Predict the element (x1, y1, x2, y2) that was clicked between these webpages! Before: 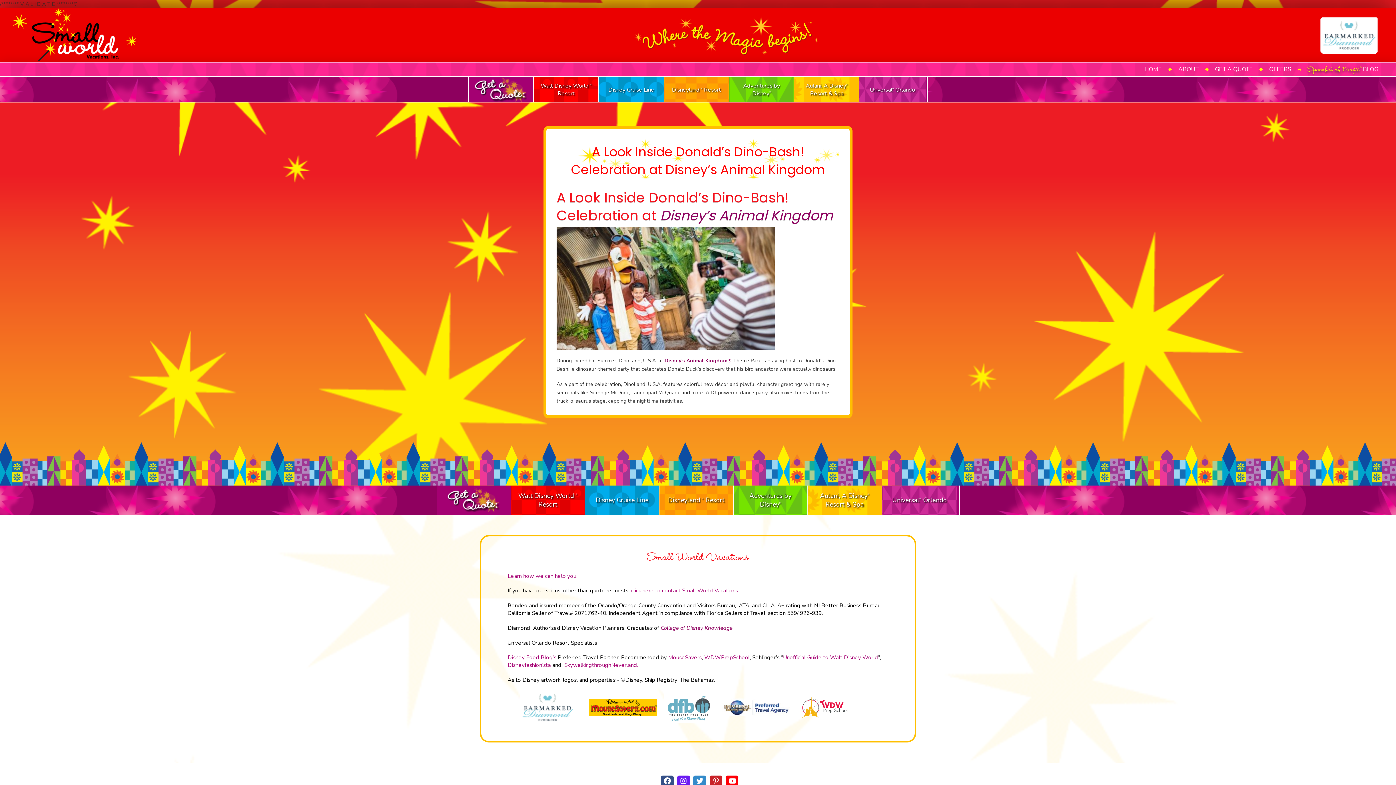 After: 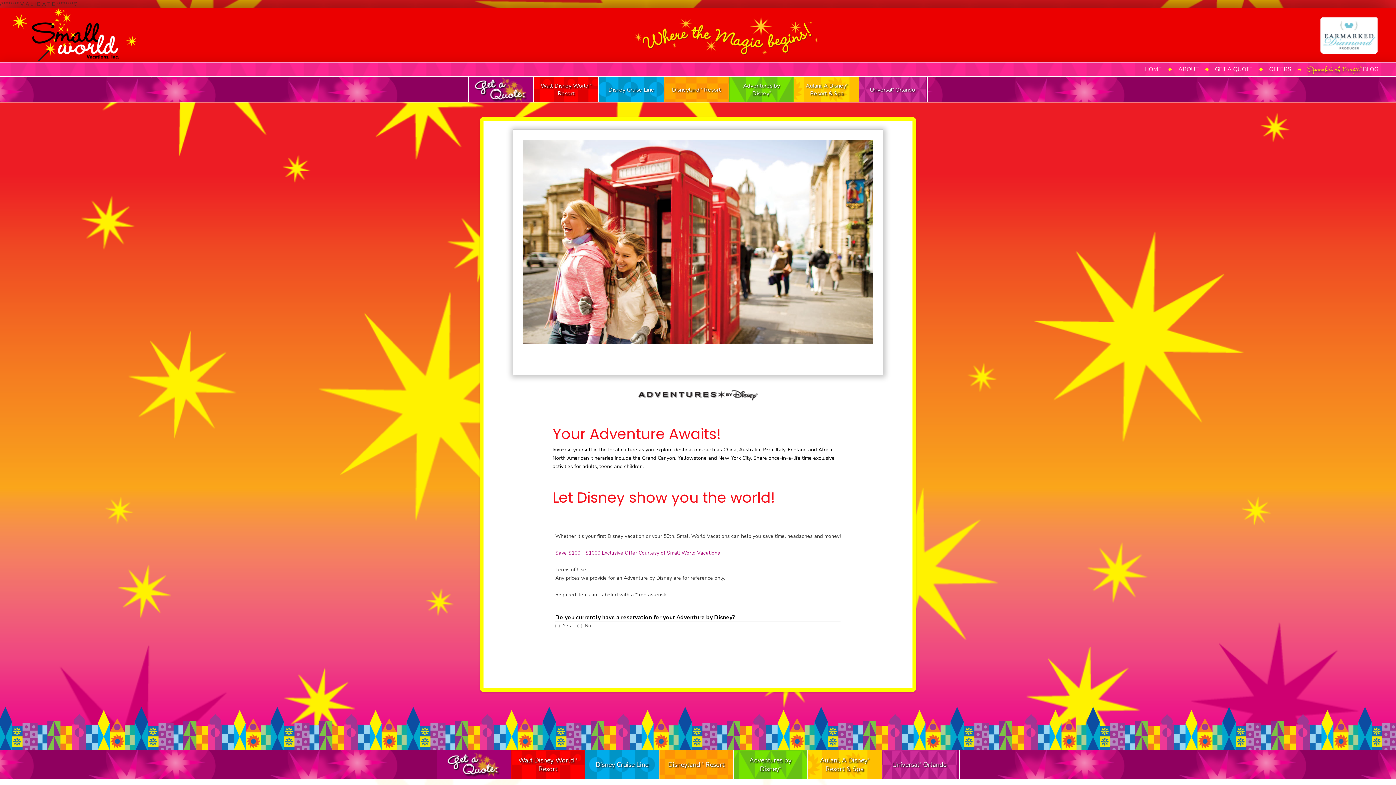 Action: bbox: (733, 485, 807, 514) label: Adventures by Disney®